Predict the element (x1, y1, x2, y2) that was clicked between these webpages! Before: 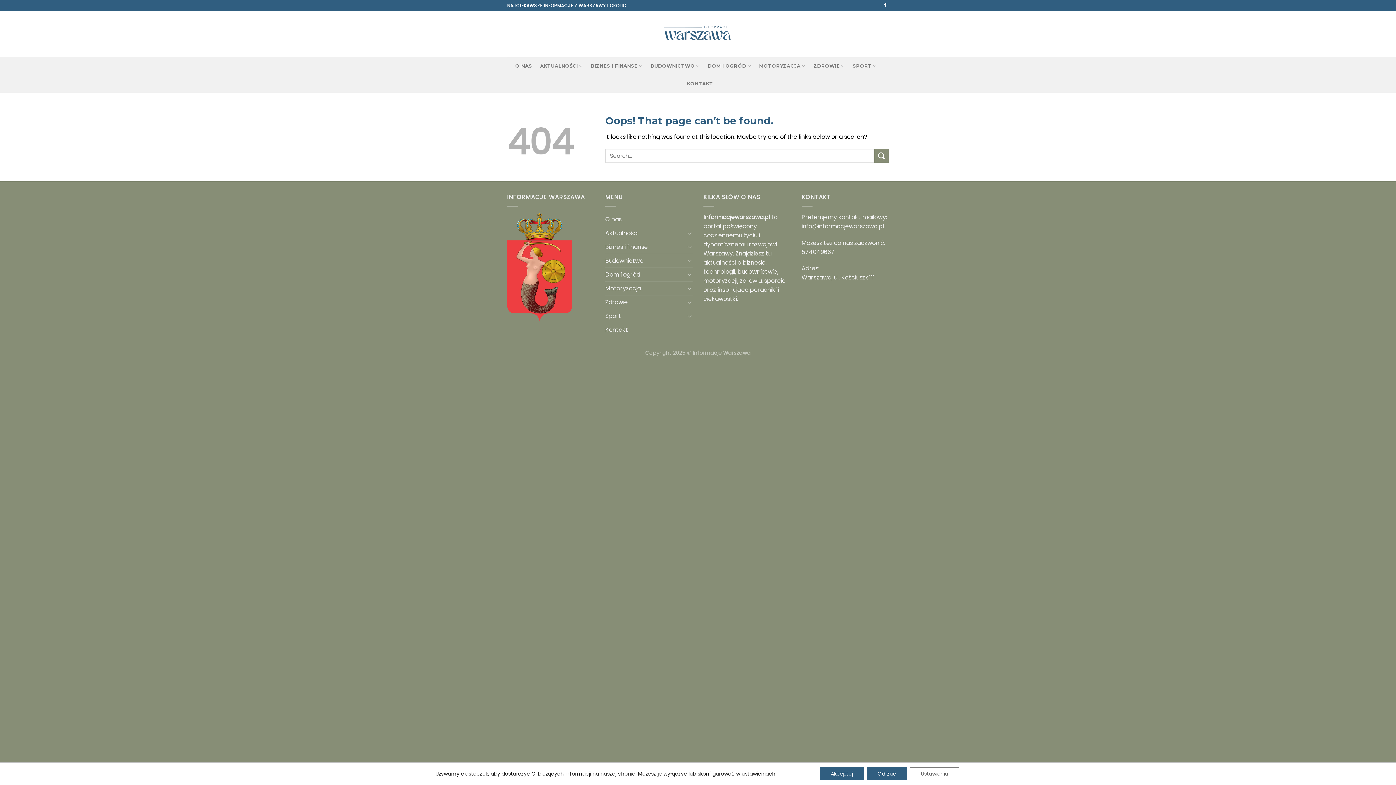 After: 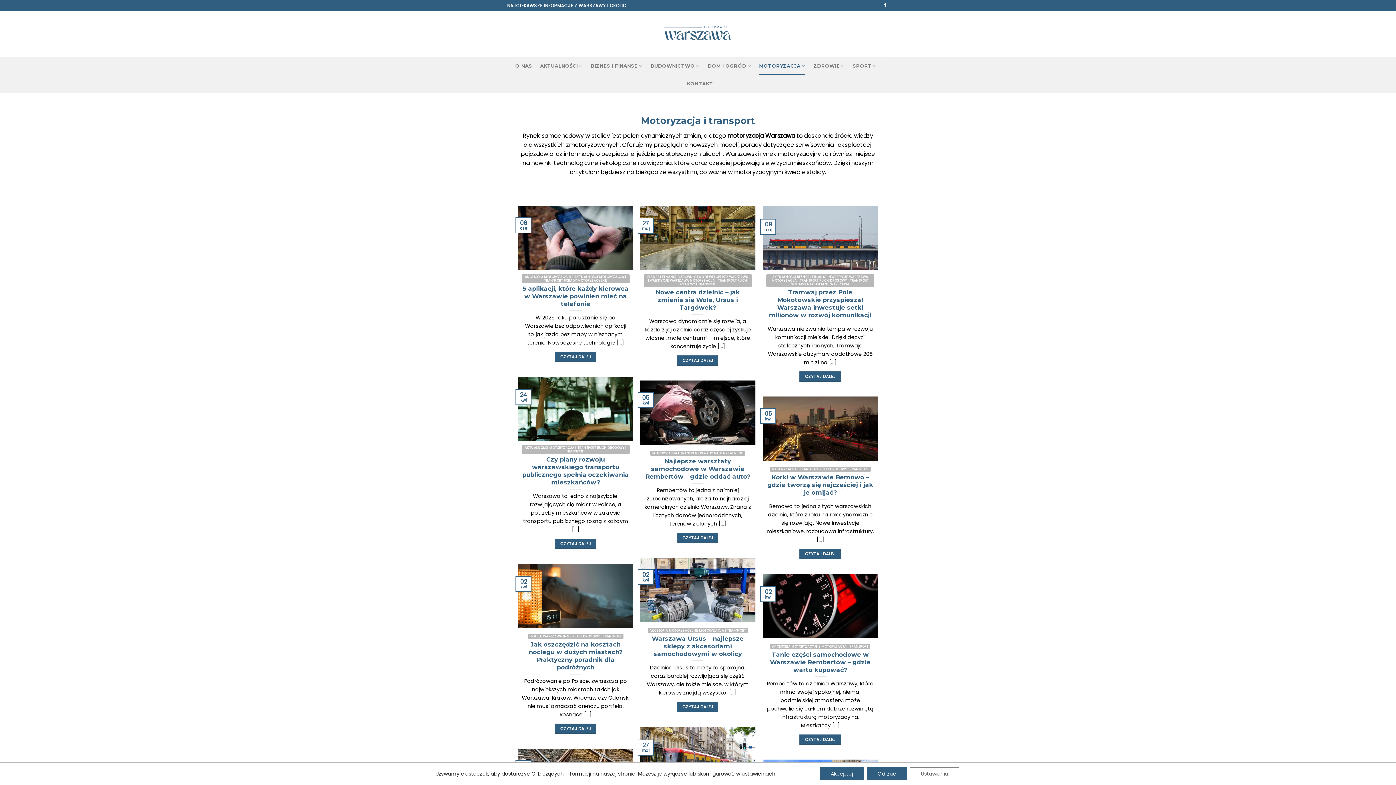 Action: bbox: (759, 57, 805, 74) label: MOTORYZACJA